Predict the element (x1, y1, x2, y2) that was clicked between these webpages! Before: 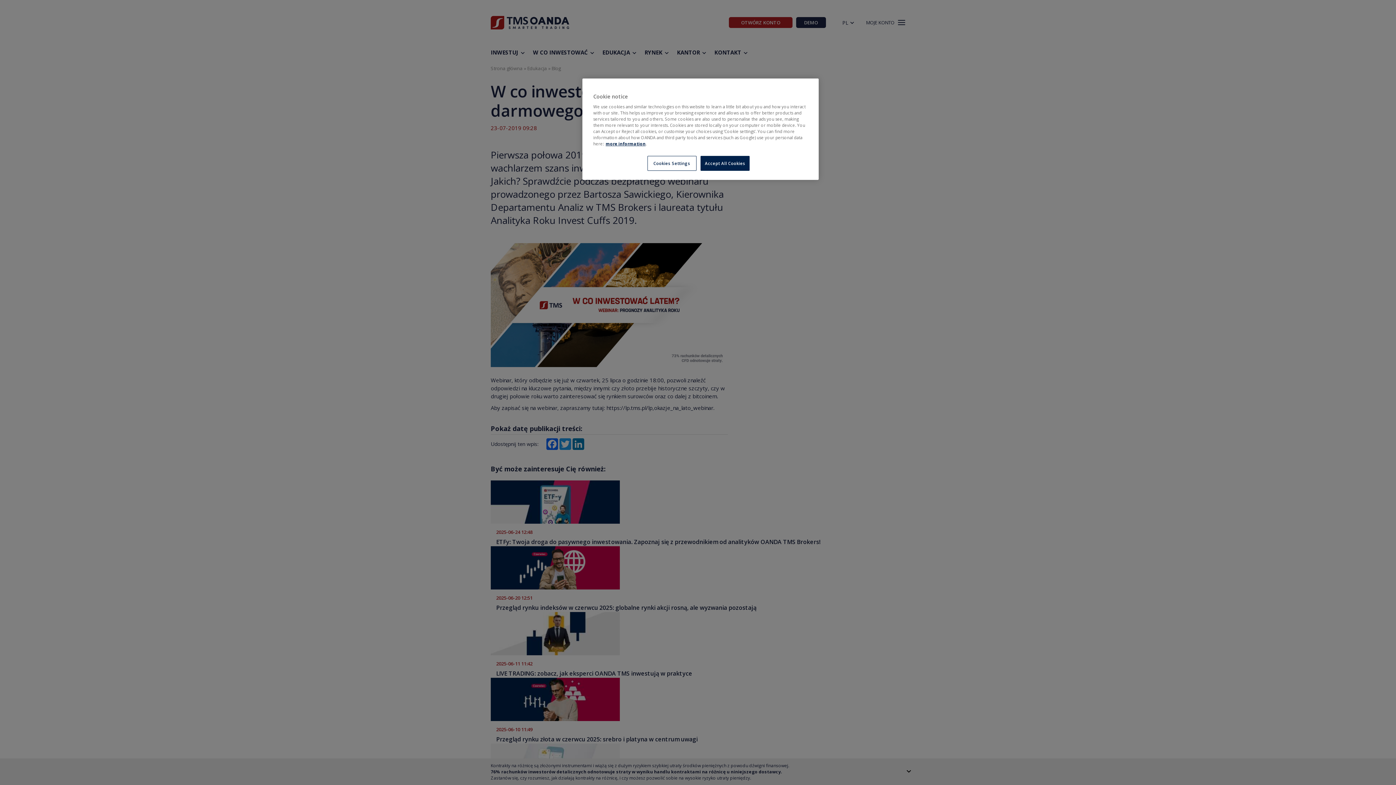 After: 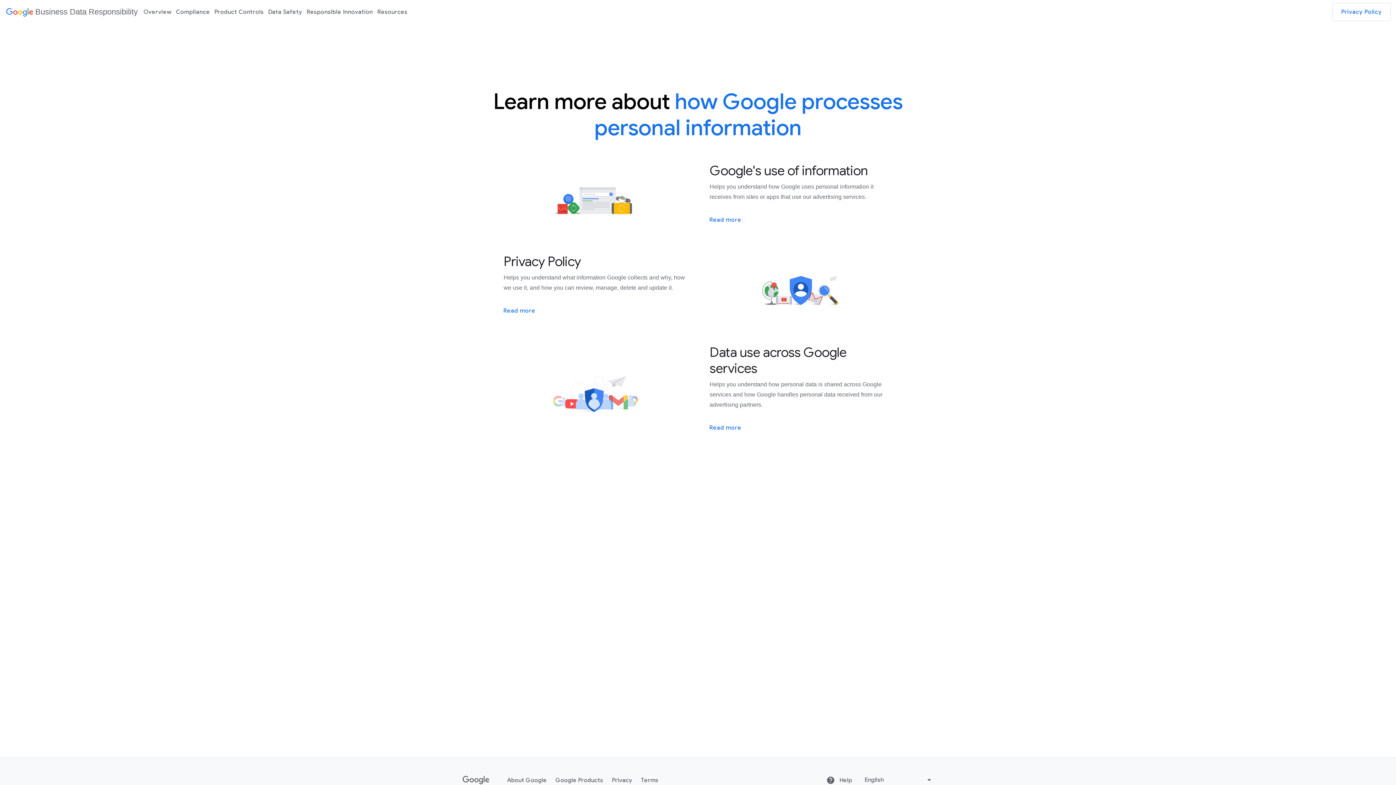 Action: bbox: (605, 141, 645, 146) label: more information